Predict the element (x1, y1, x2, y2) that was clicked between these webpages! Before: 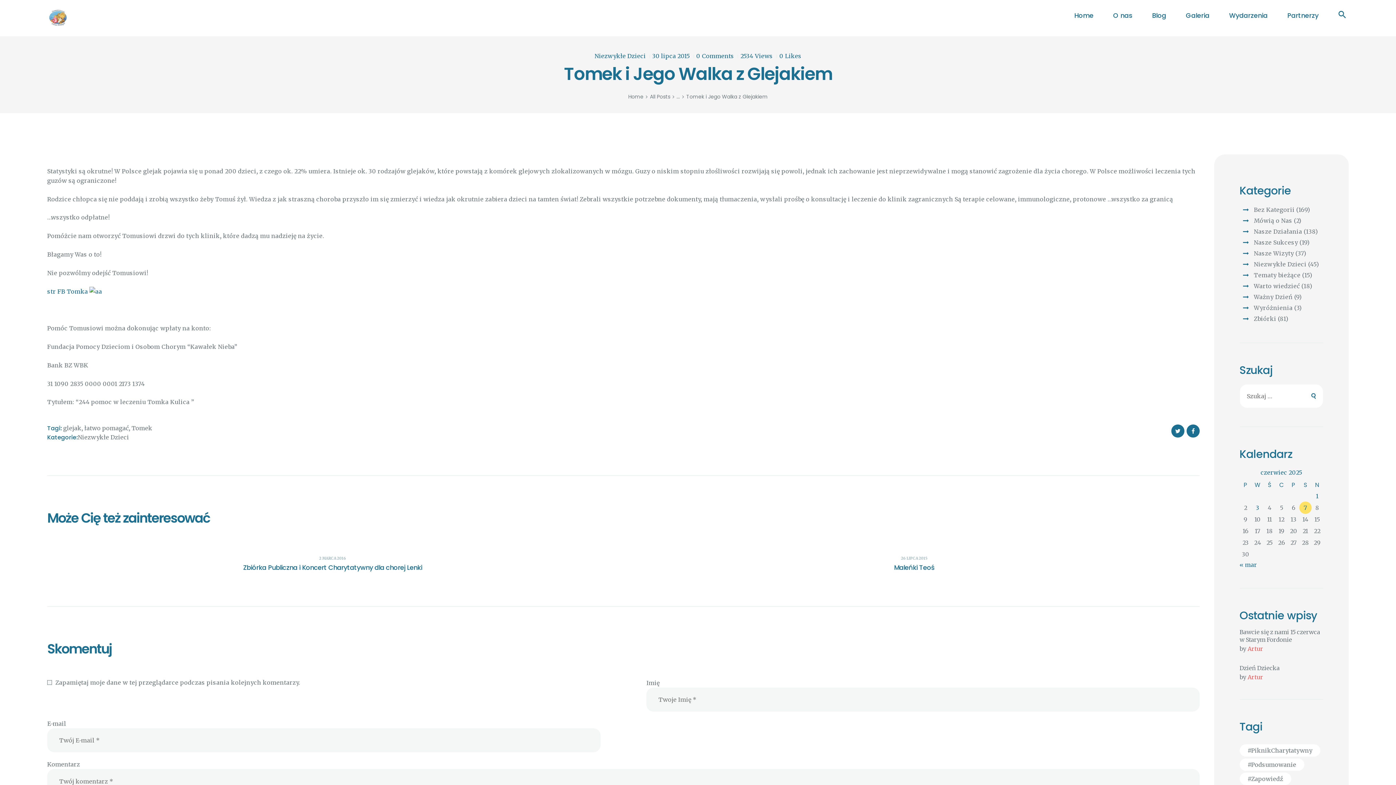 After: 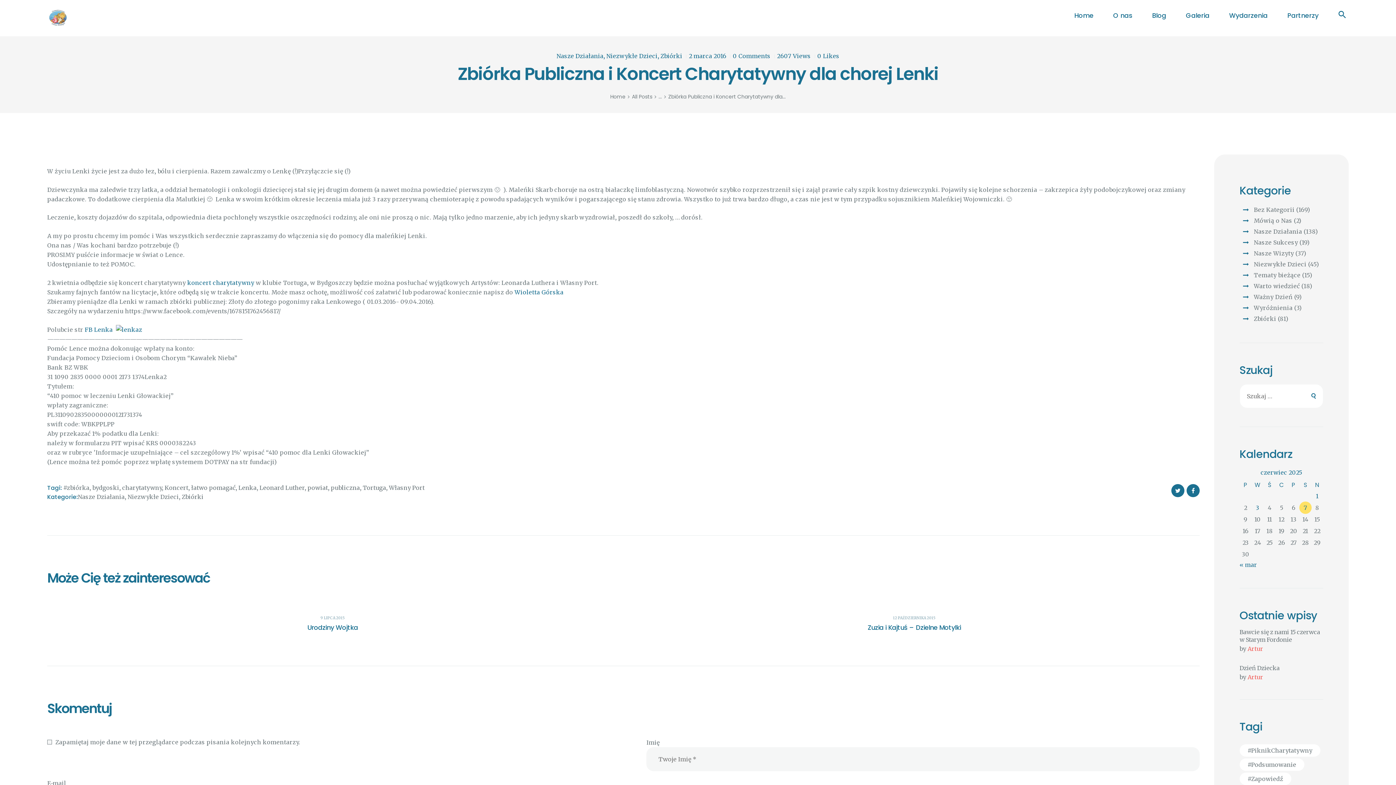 Action: label: 2 MARCA 2016 bbox: (319, 556, 346, 561)